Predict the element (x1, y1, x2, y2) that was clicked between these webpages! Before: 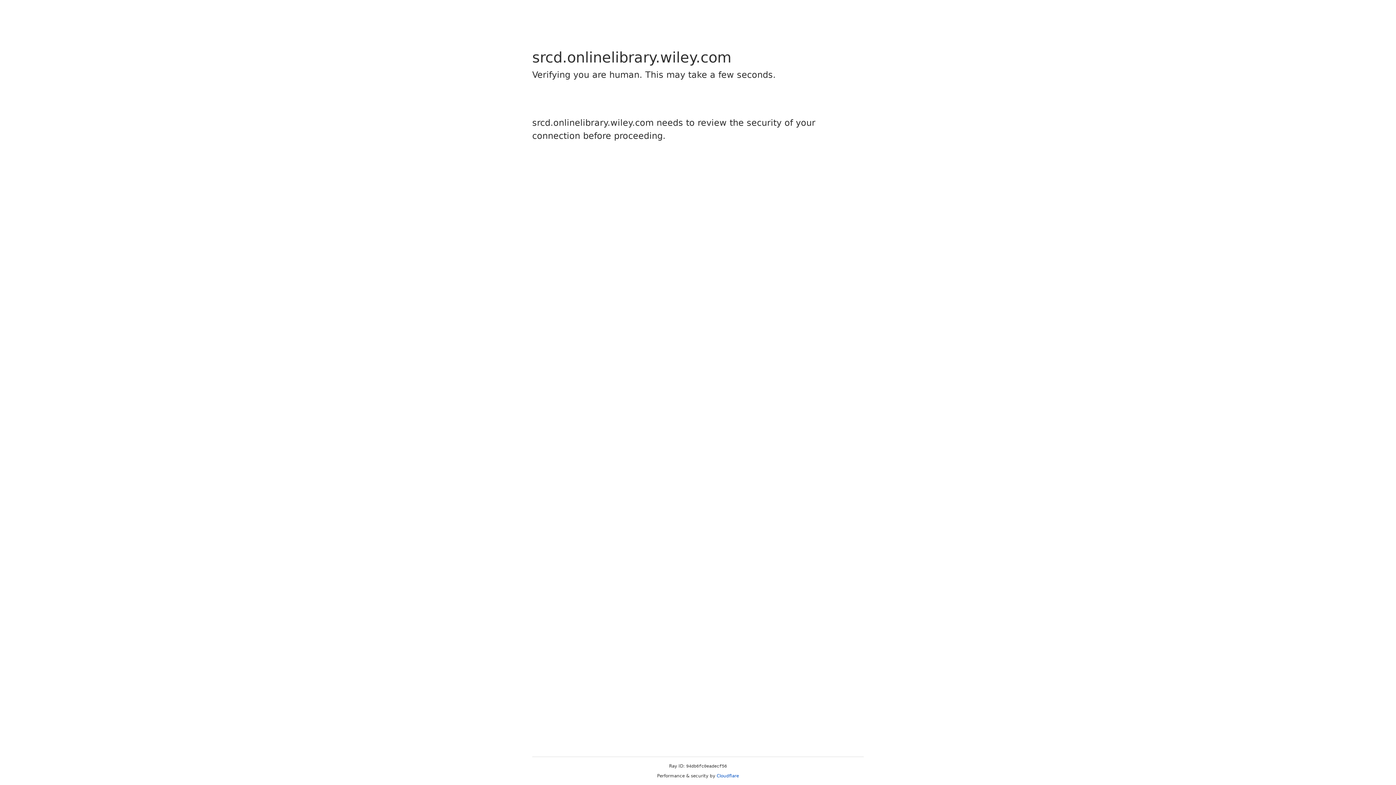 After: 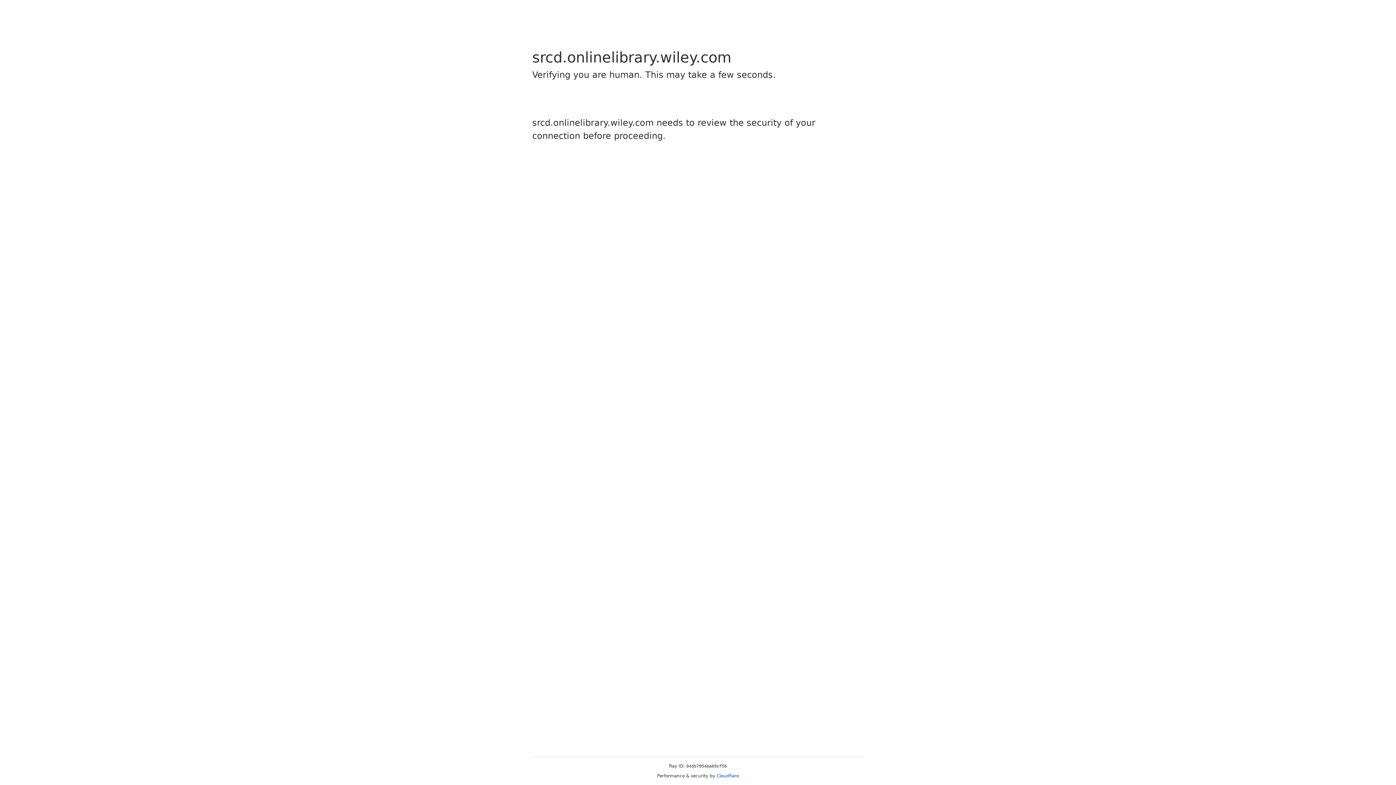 Action: label: Cloudflare bbox: (716, 773, 739, 778)